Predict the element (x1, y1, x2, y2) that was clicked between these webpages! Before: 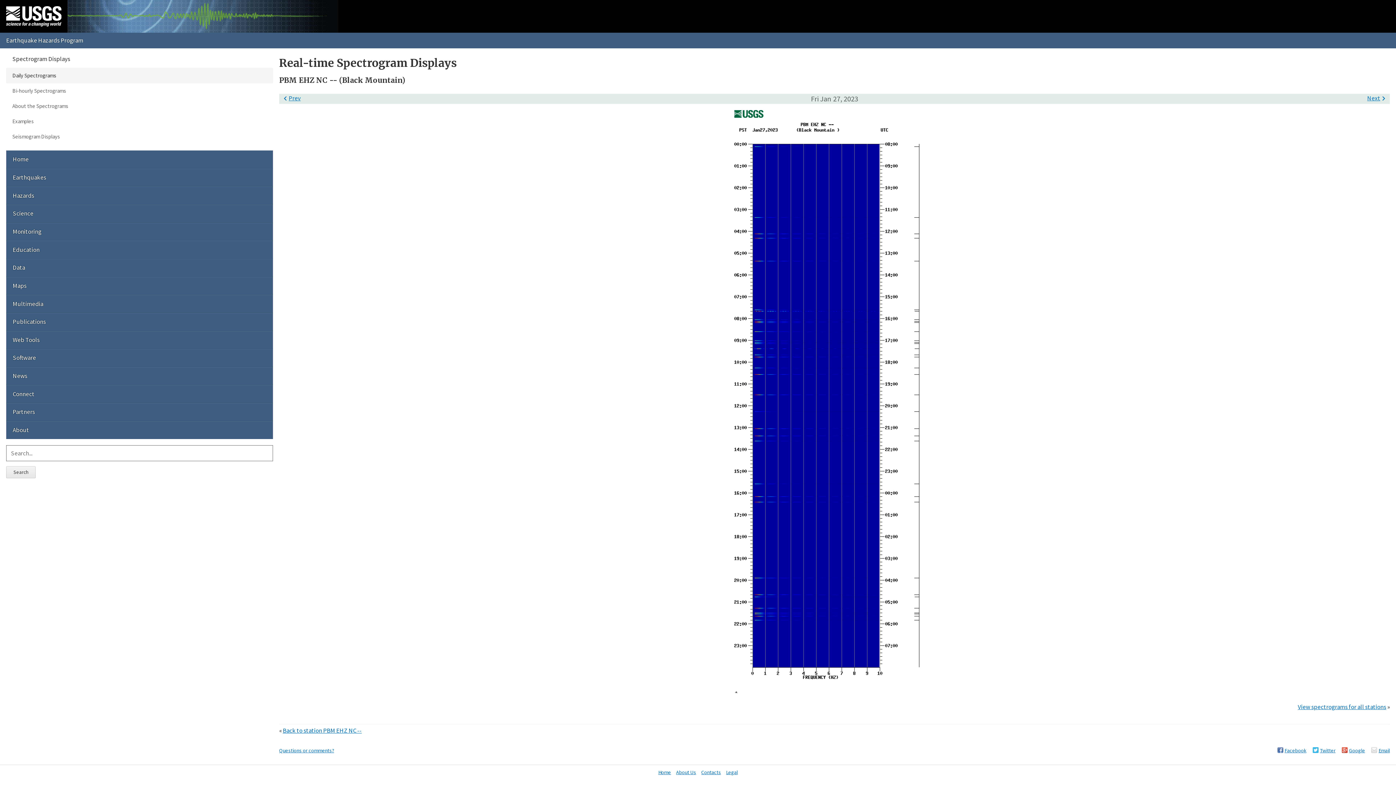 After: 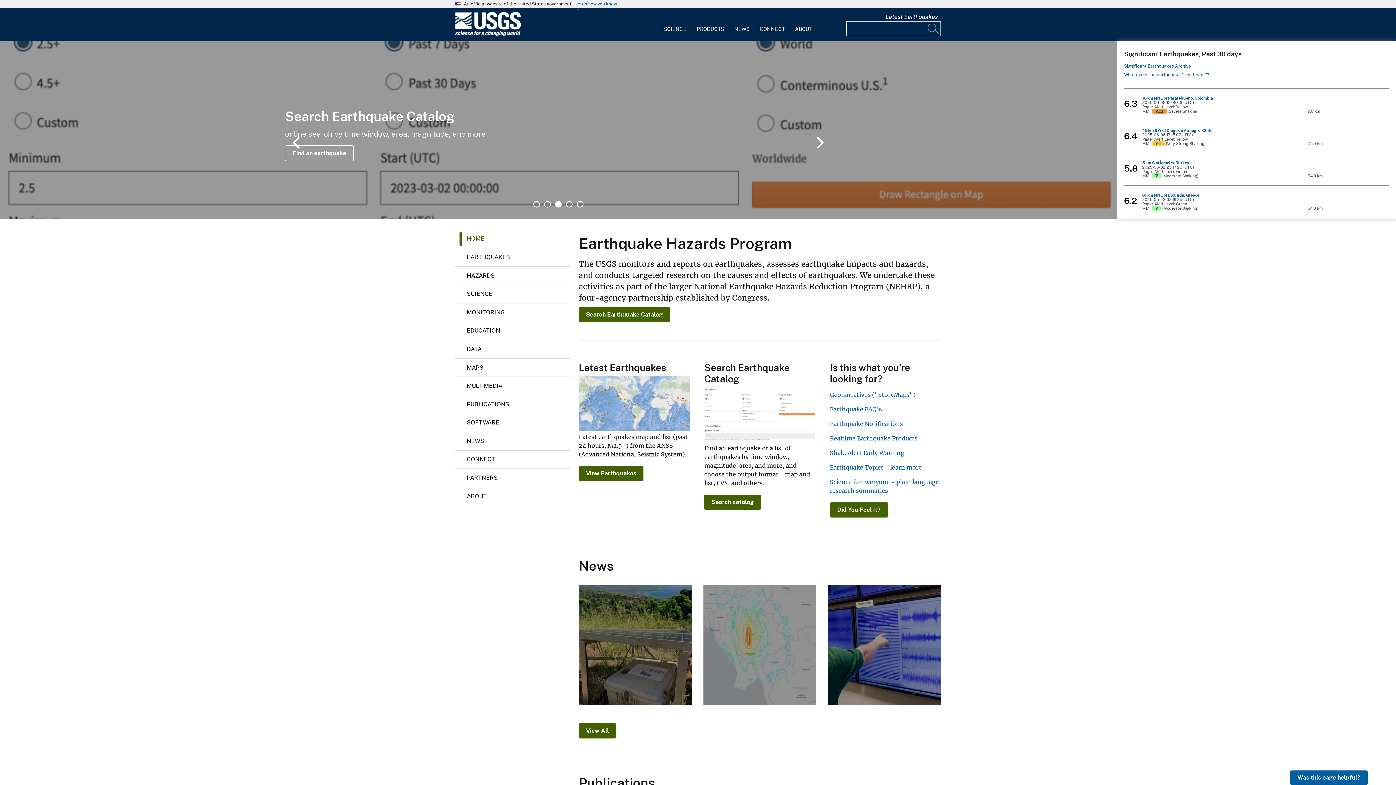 Action: label: Home bbox: (6, 150, 273, 168)